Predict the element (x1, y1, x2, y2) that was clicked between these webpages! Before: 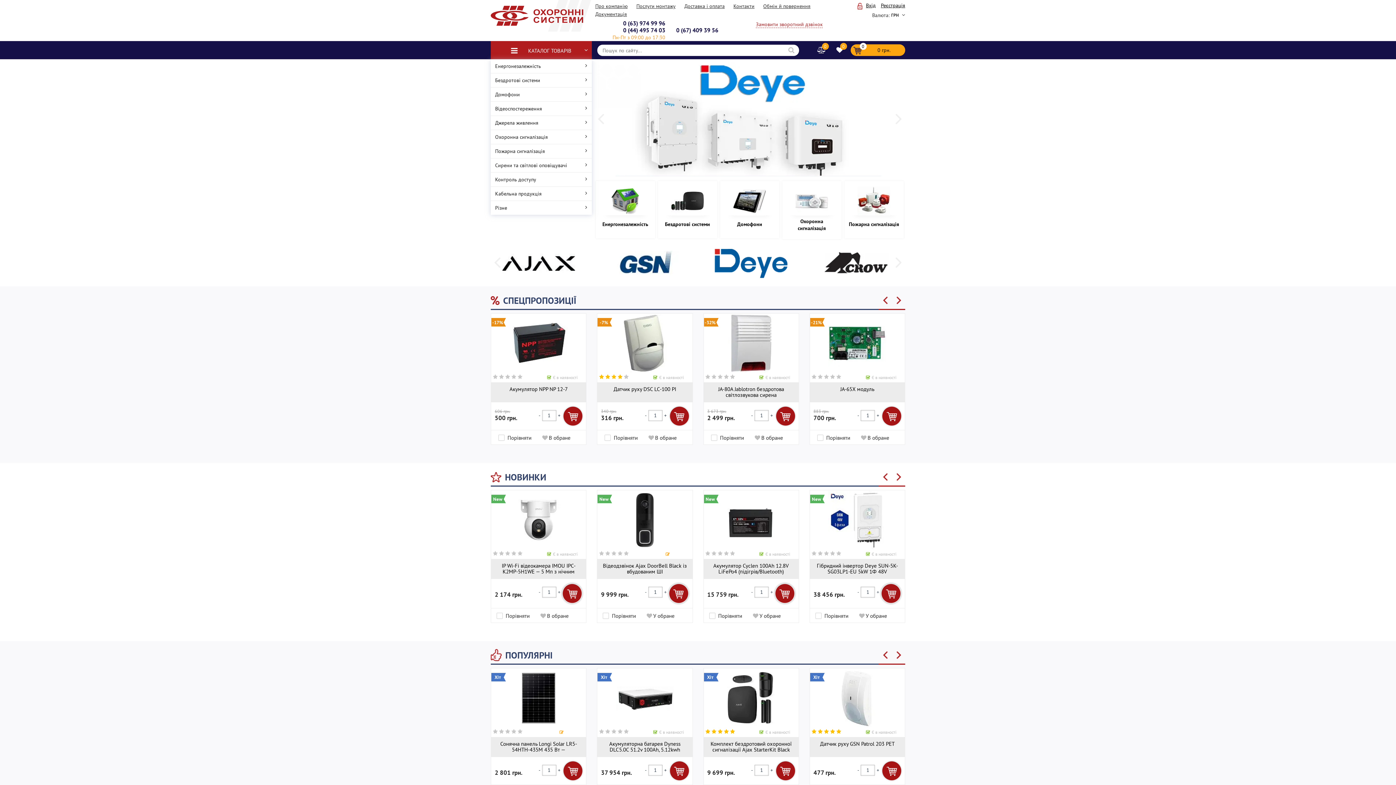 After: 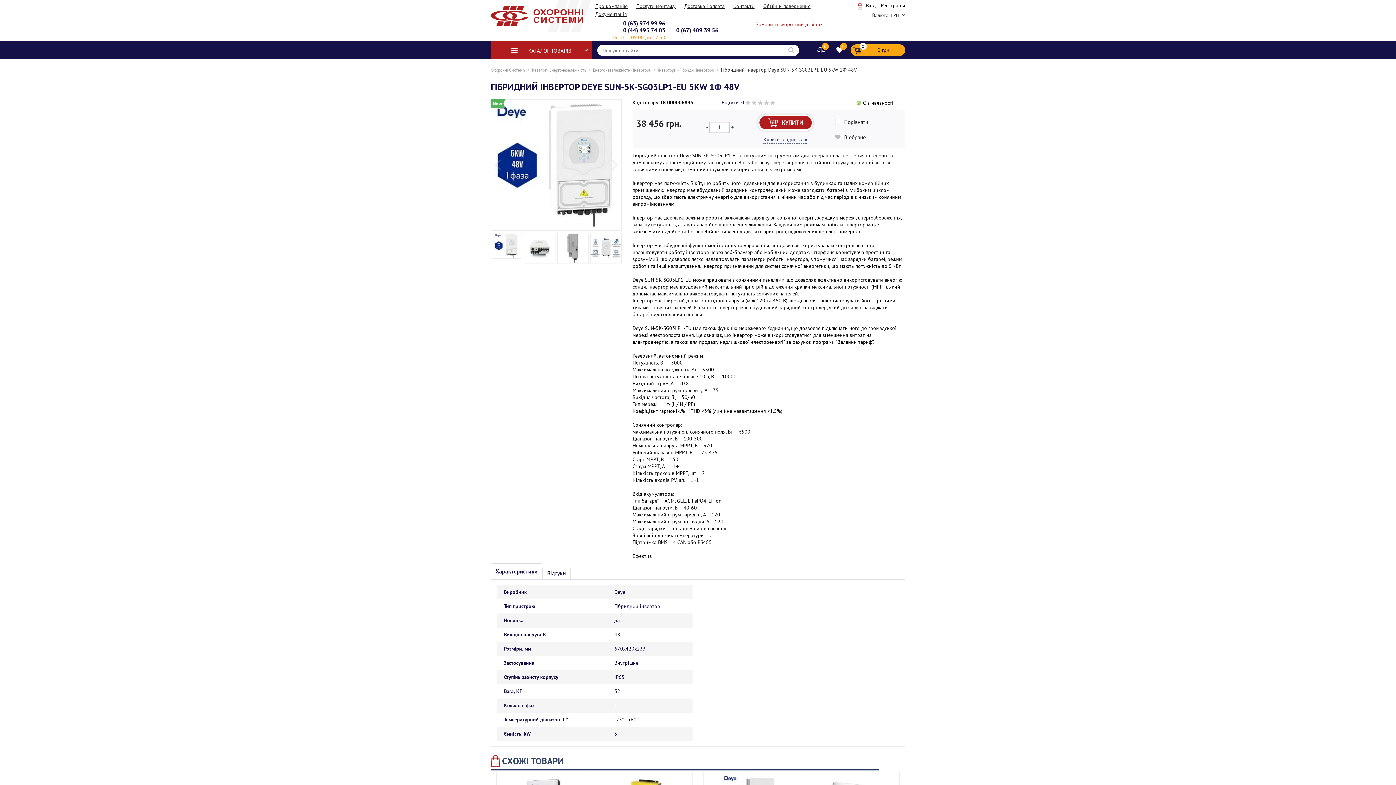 Action: bbox: (828, 516, 886, 522)